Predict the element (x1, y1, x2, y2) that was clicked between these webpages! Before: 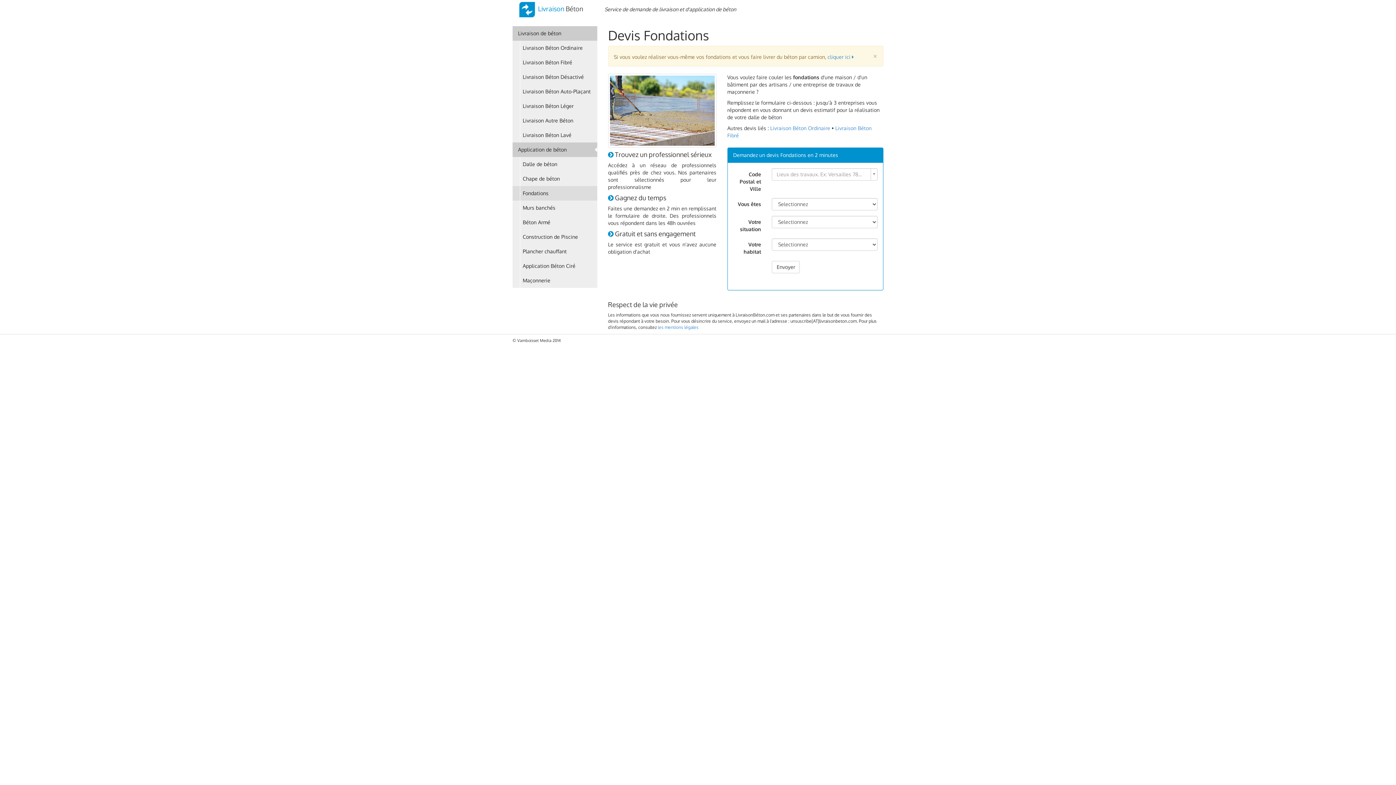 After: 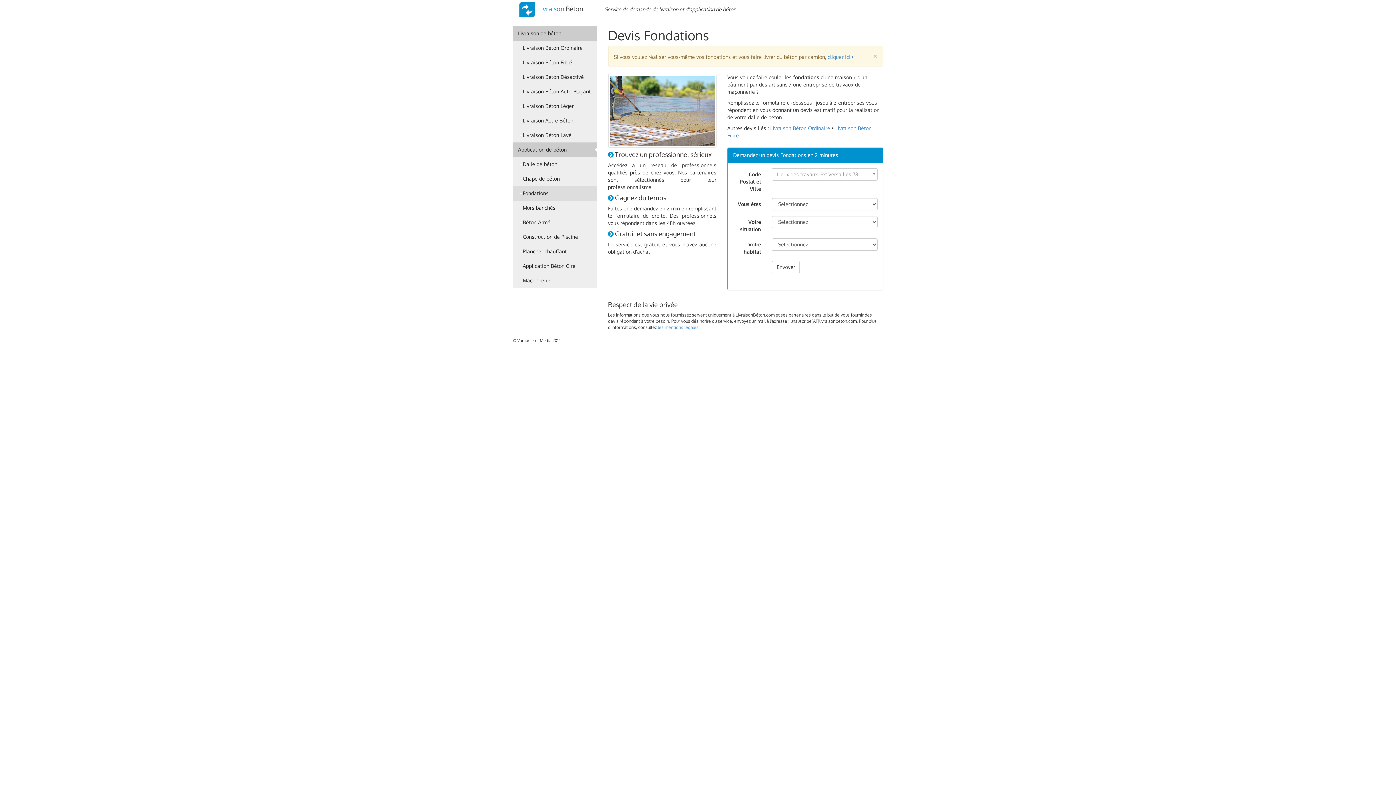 Action: label: Fondations bbox: (521, 186, 598, 200)